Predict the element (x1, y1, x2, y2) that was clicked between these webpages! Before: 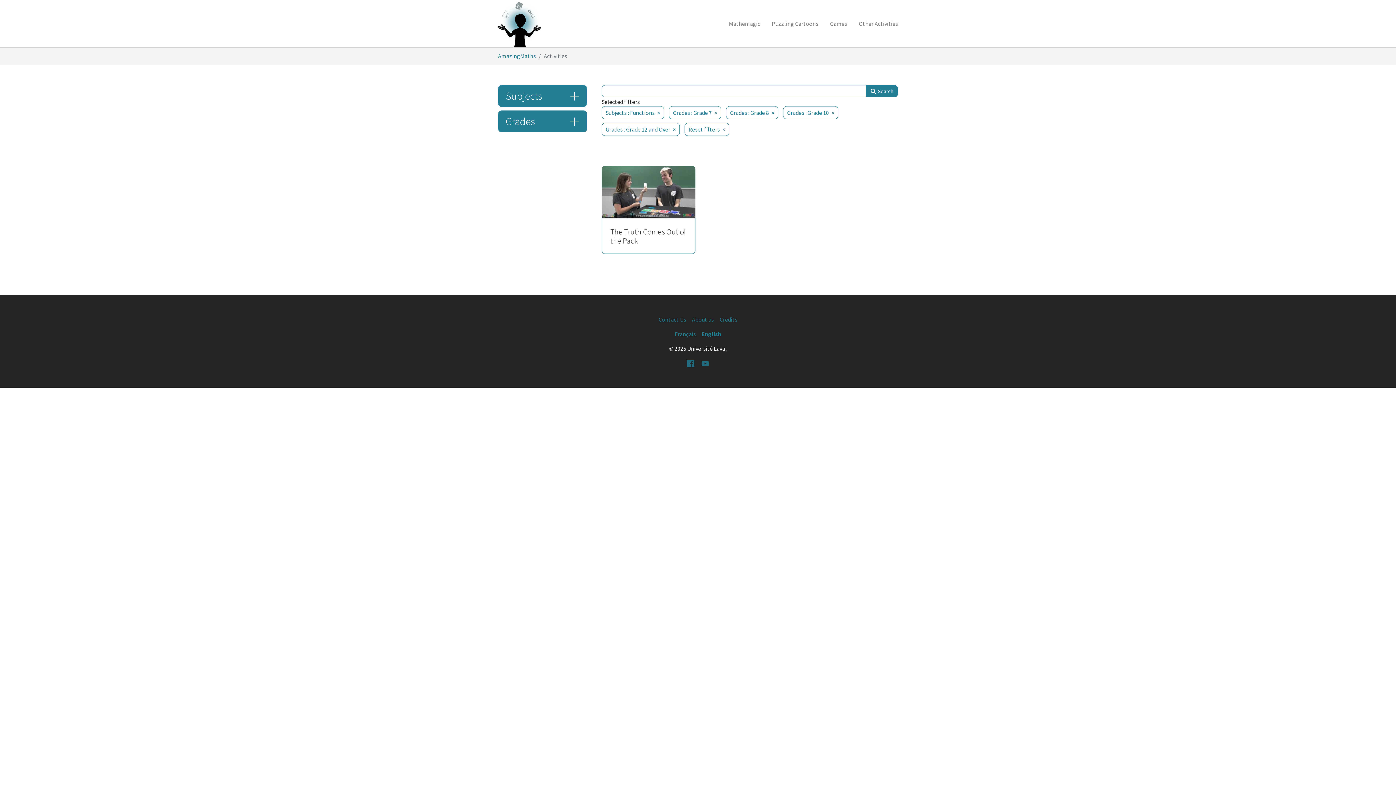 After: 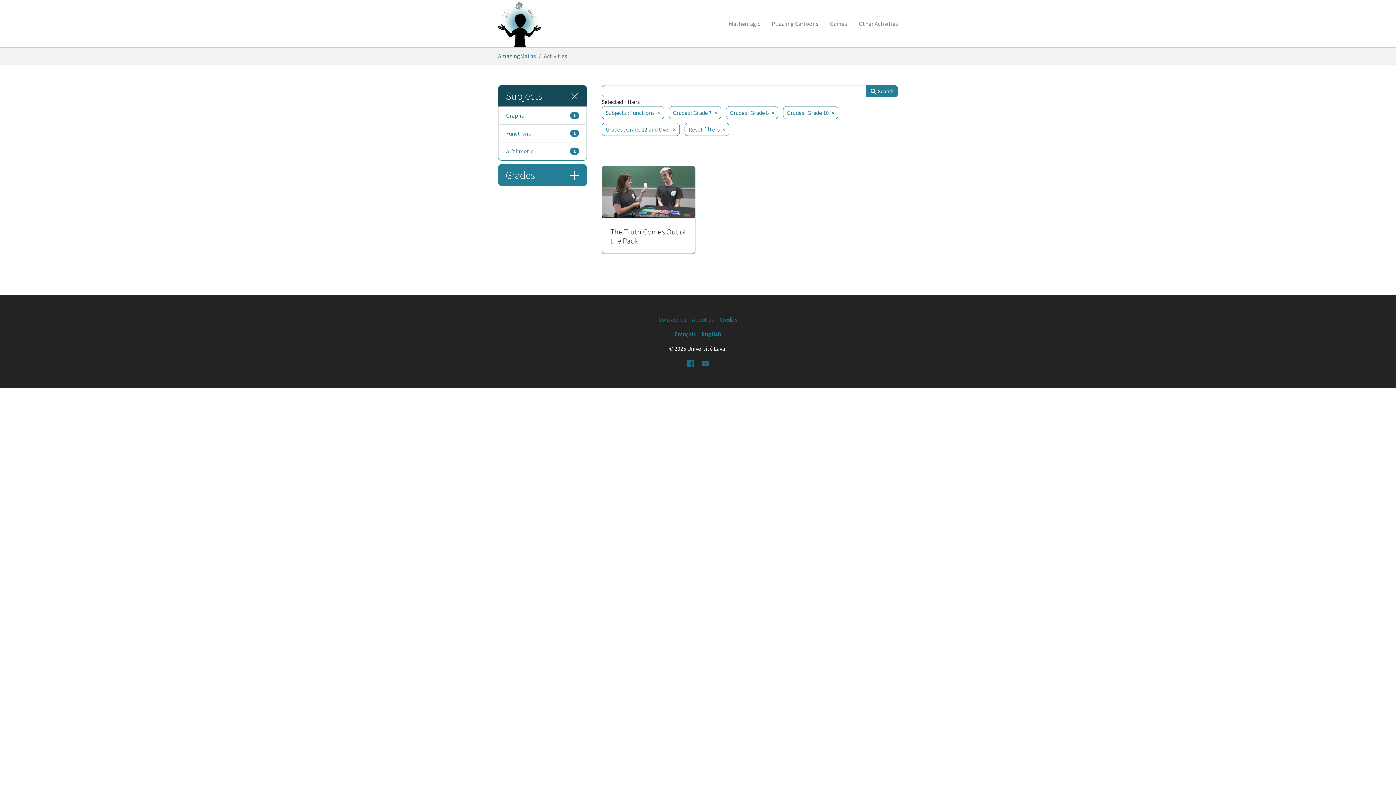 Action: bbox: (498, 85, 586, 106) label: Subjects